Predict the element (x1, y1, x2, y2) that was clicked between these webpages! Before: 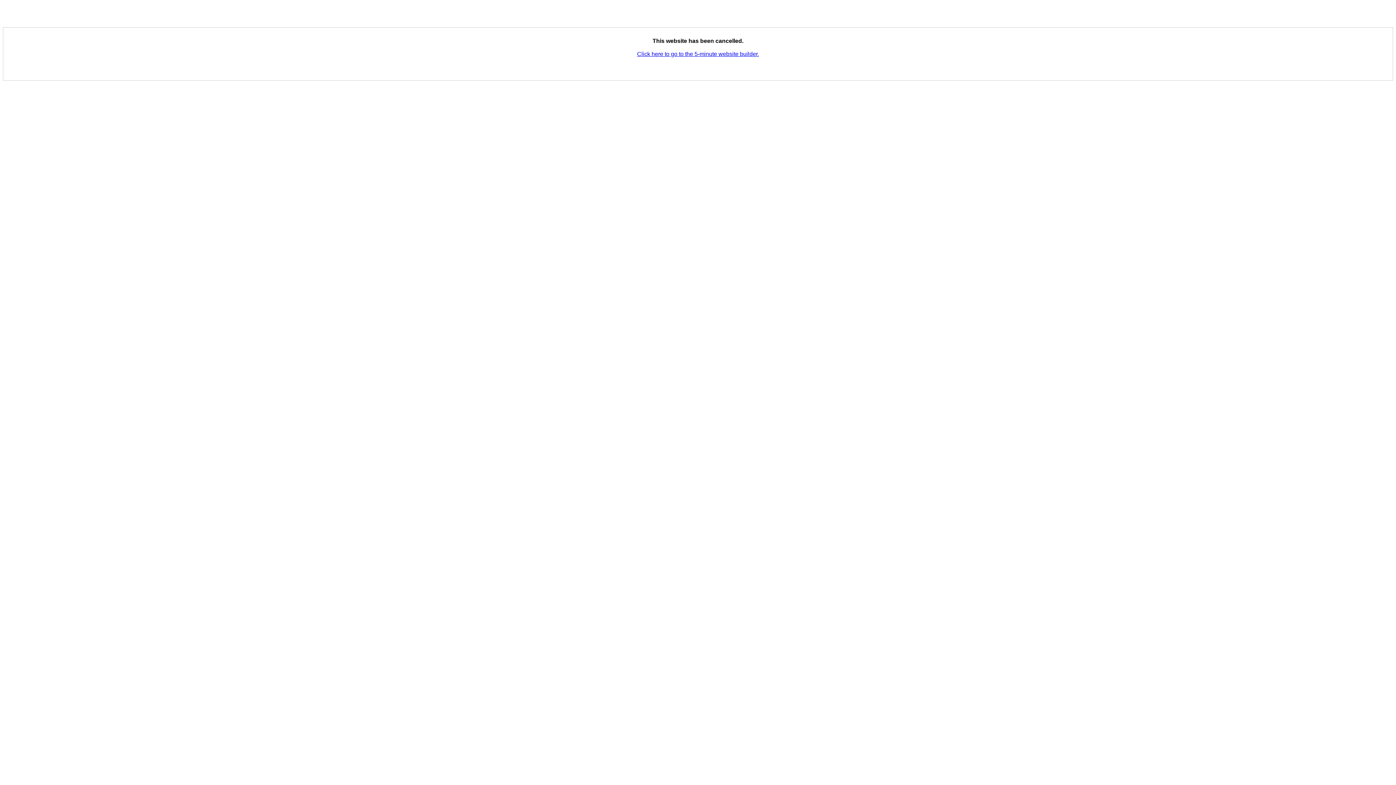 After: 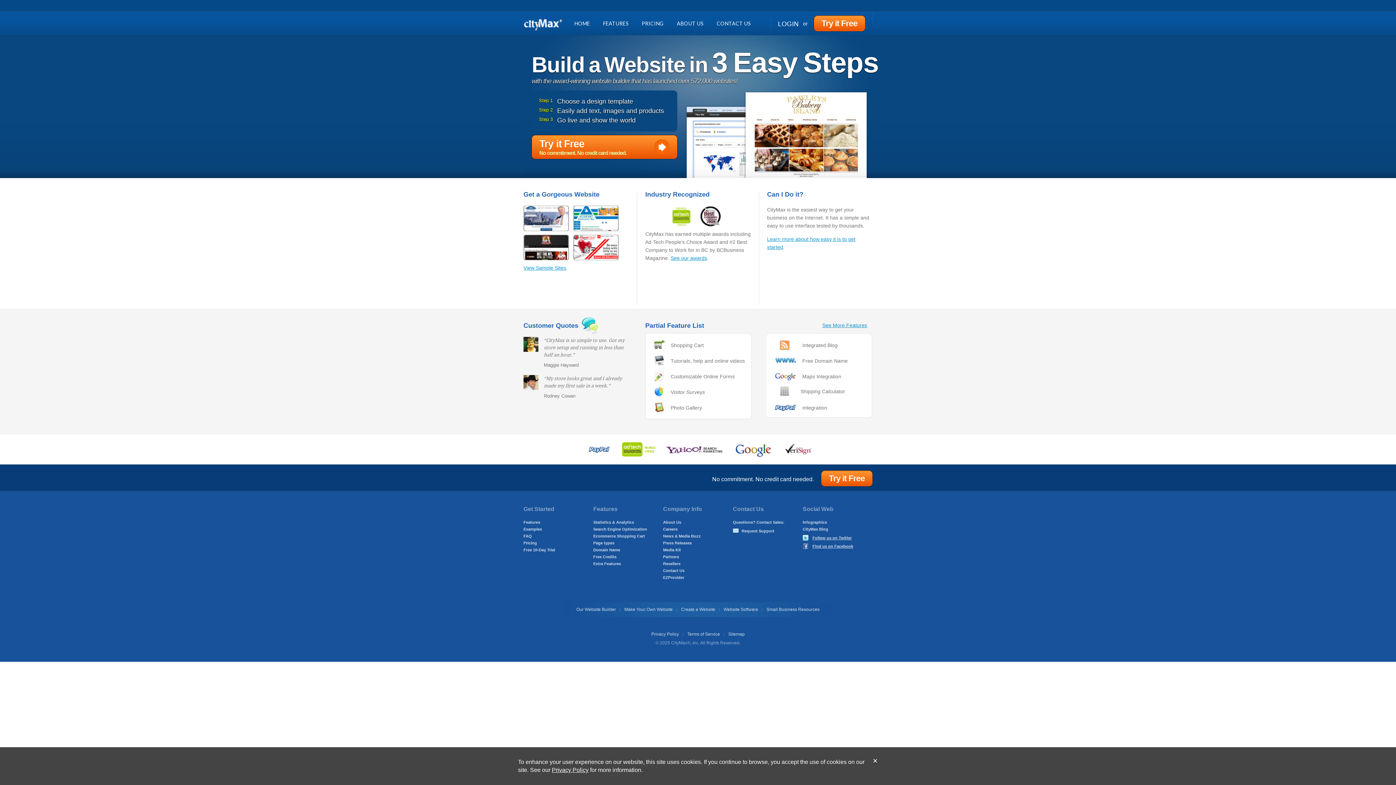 Action: label: Click here to go to the 5-minute website builder. bbox: (637, 50, 759, 57)